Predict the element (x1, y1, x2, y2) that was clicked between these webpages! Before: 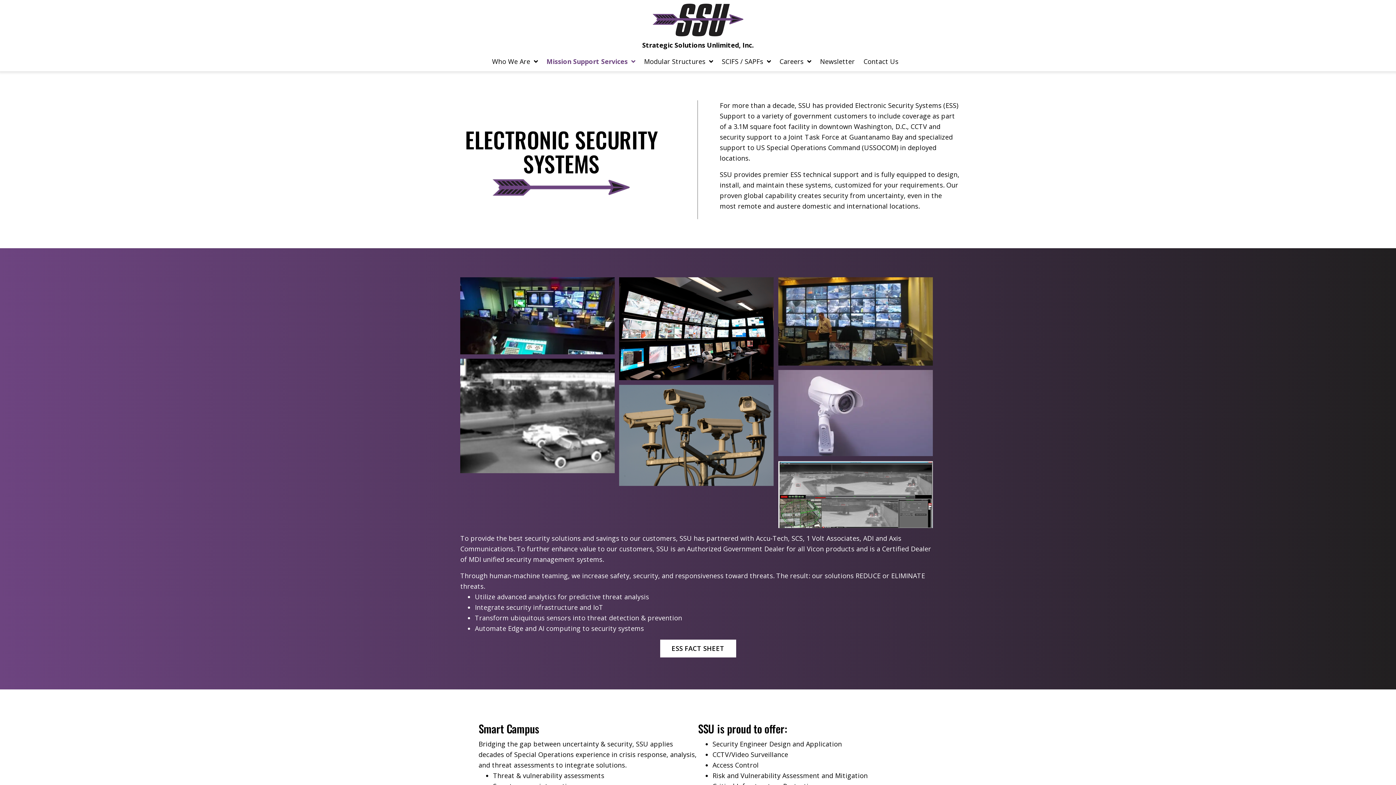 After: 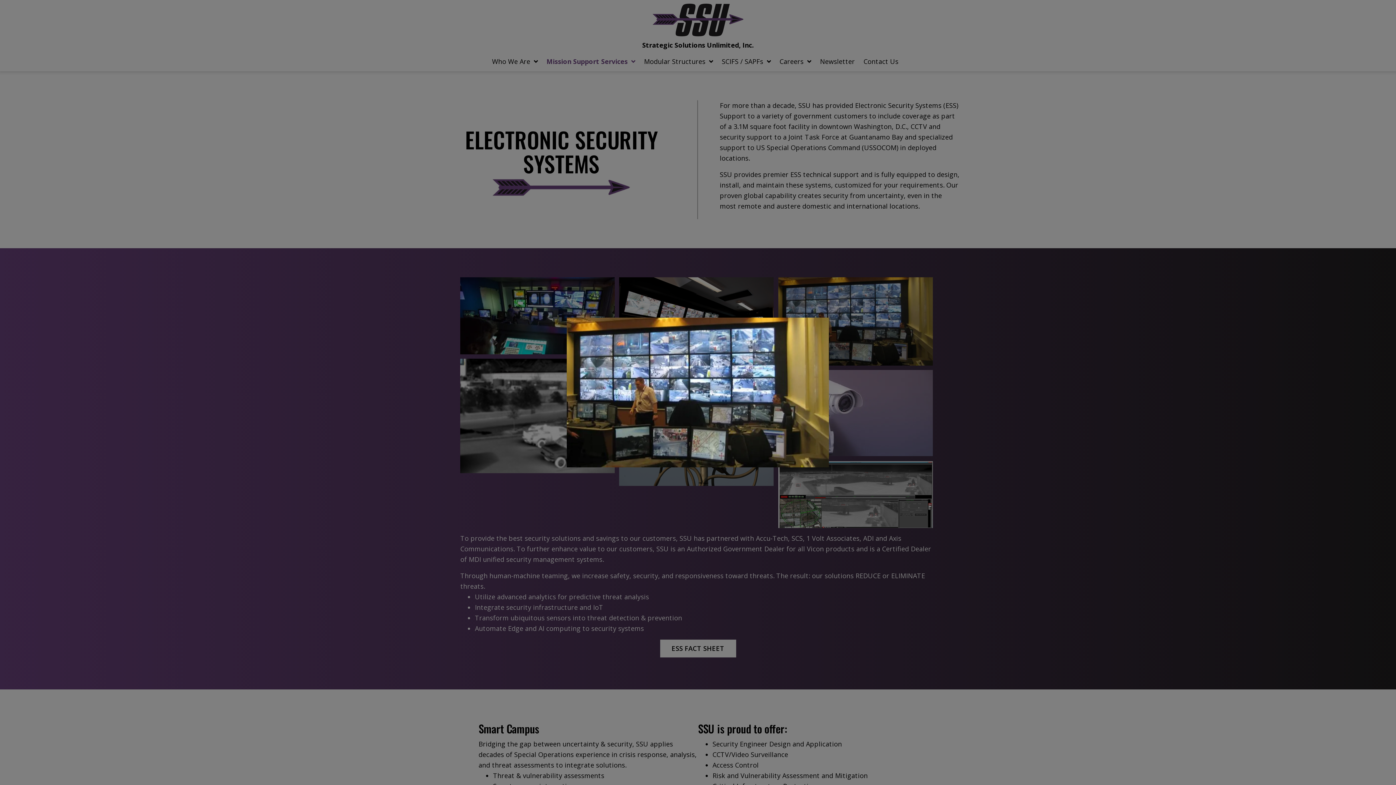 Action: bbox: (778, 277, 933, 365)